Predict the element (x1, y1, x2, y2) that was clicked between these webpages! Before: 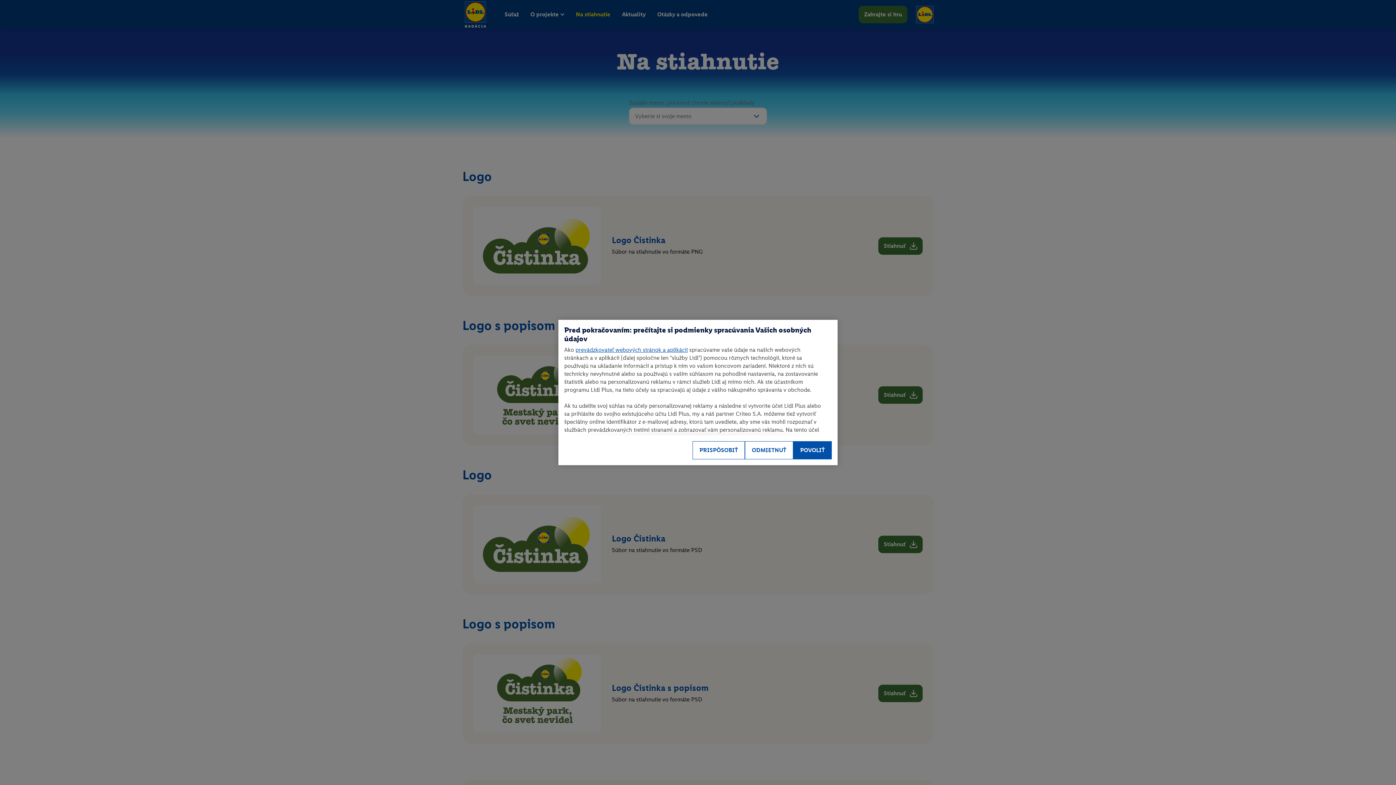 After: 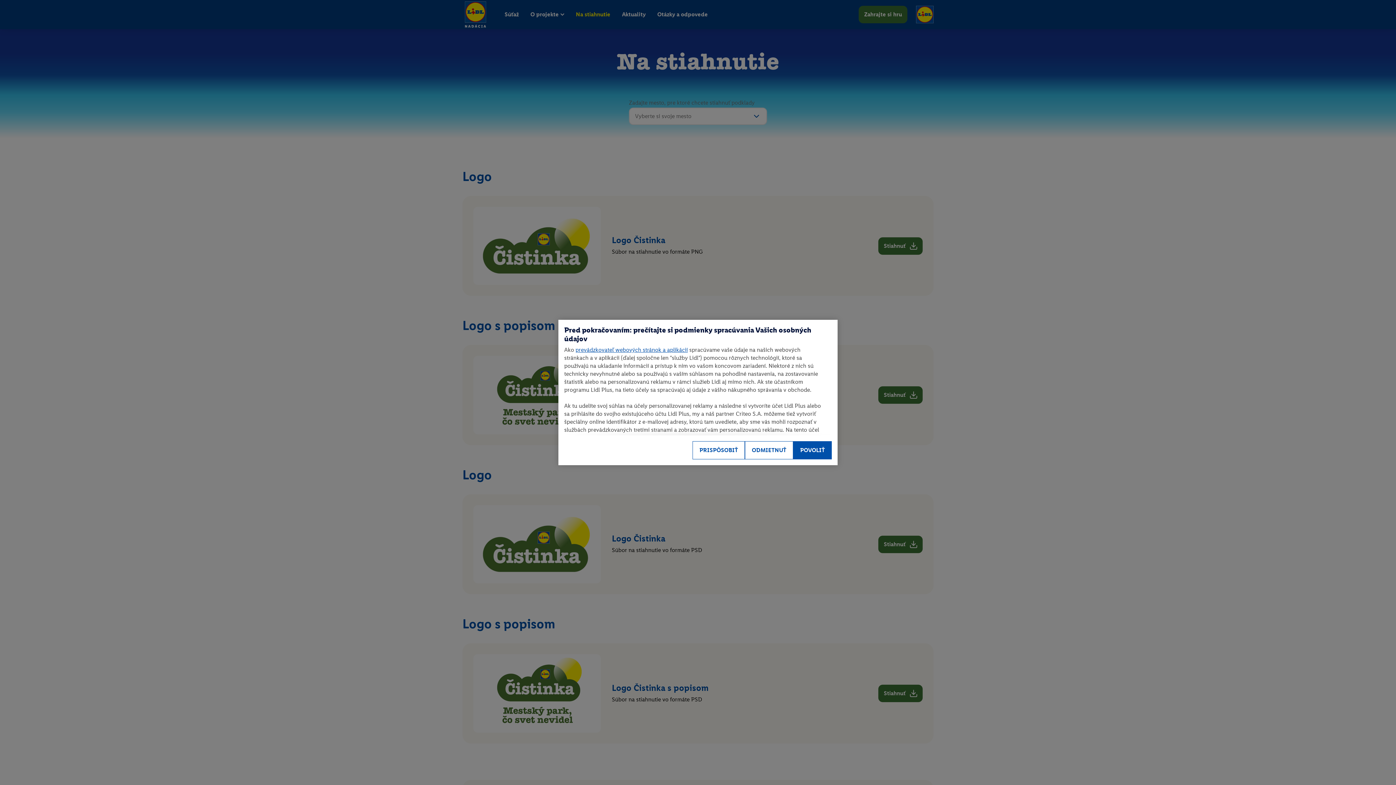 Action: bbox: (575, 346, 688, 353) label: prevádzkovateľ webových stránok a aplikácií